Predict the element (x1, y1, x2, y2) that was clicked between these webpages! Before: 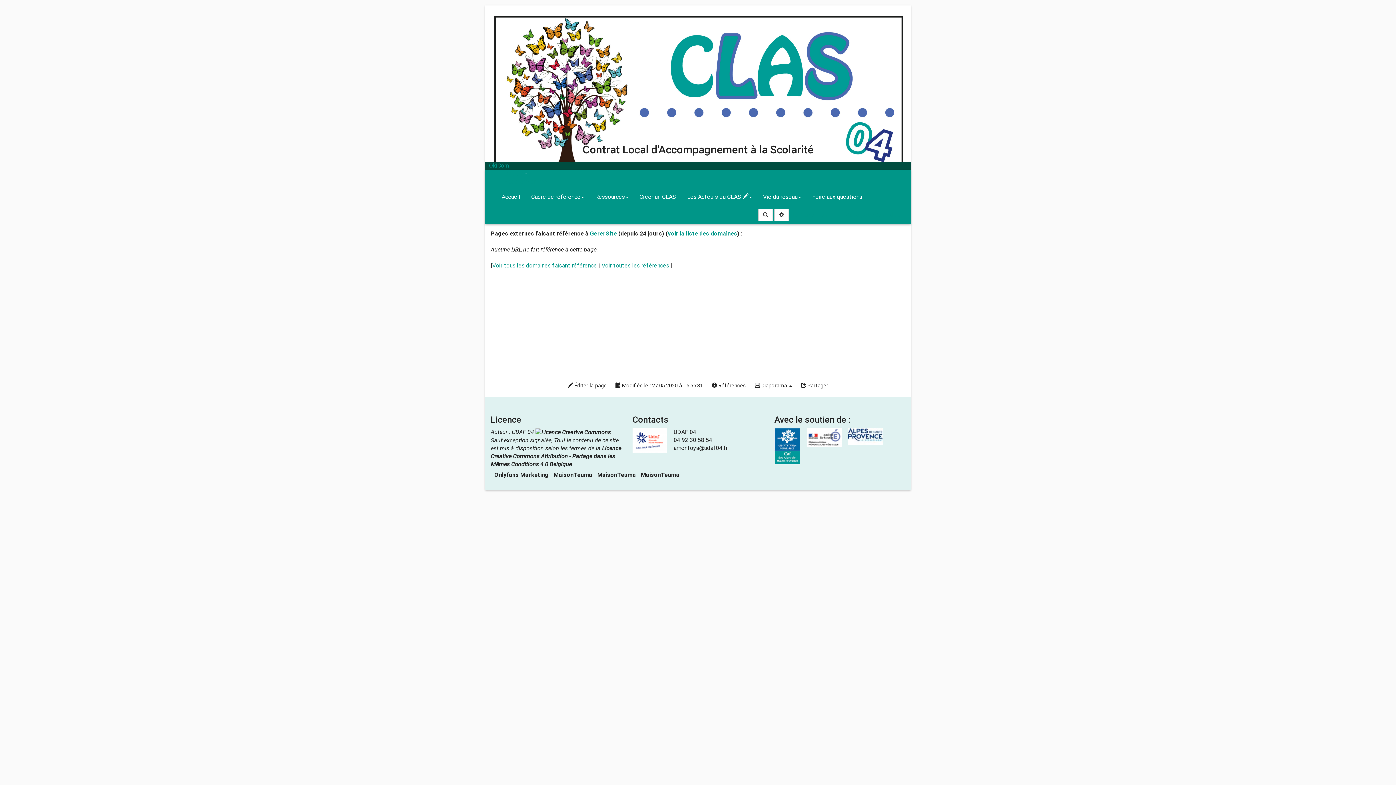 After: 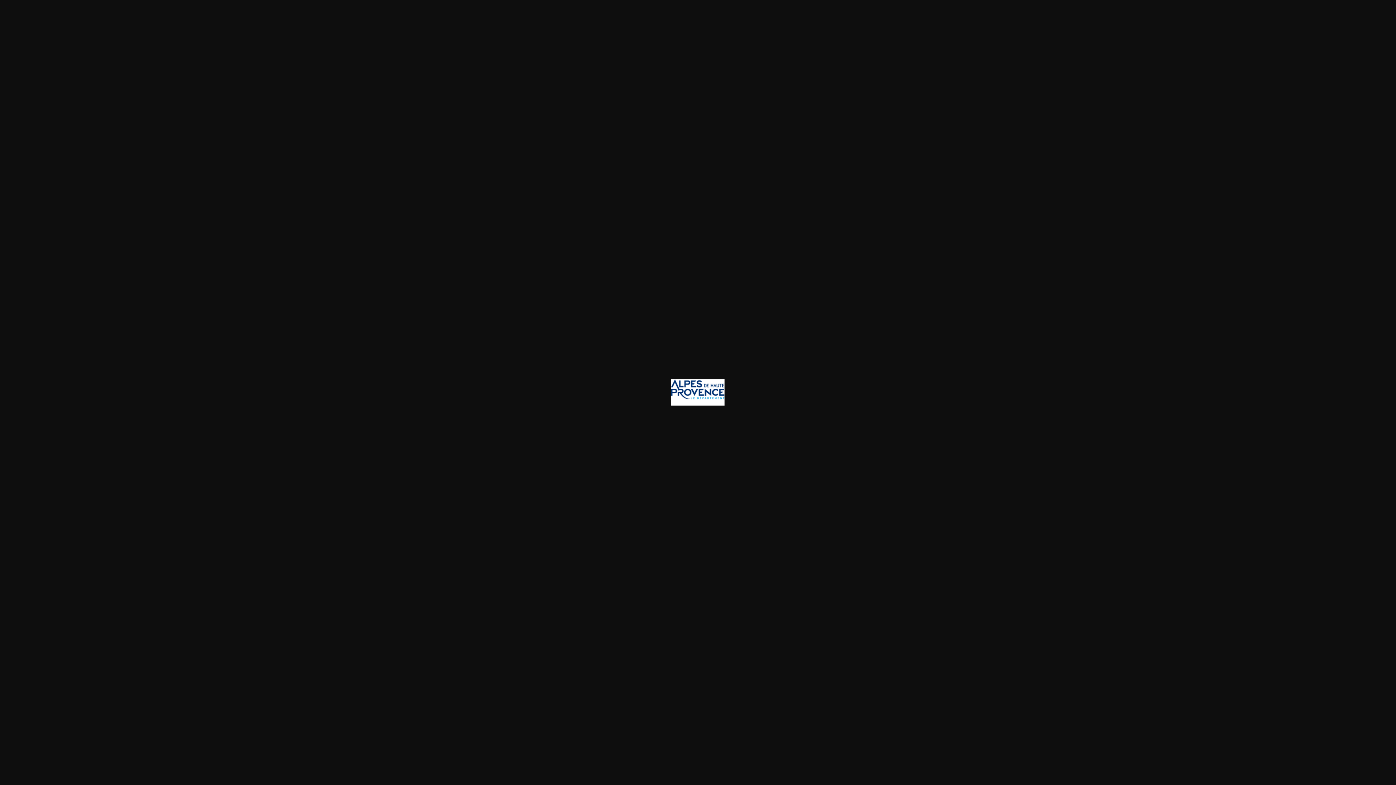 Action: bbox: (848, 428, 882, 445)